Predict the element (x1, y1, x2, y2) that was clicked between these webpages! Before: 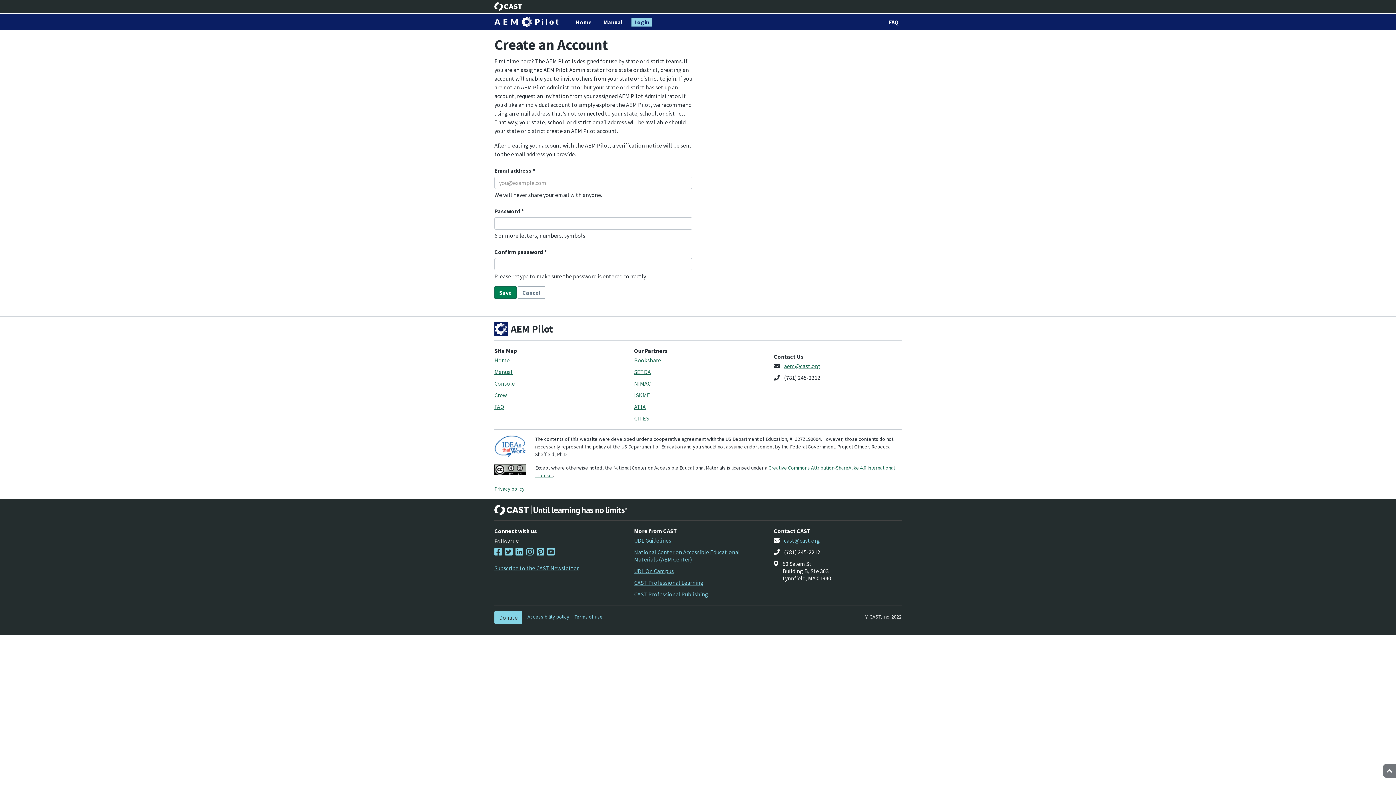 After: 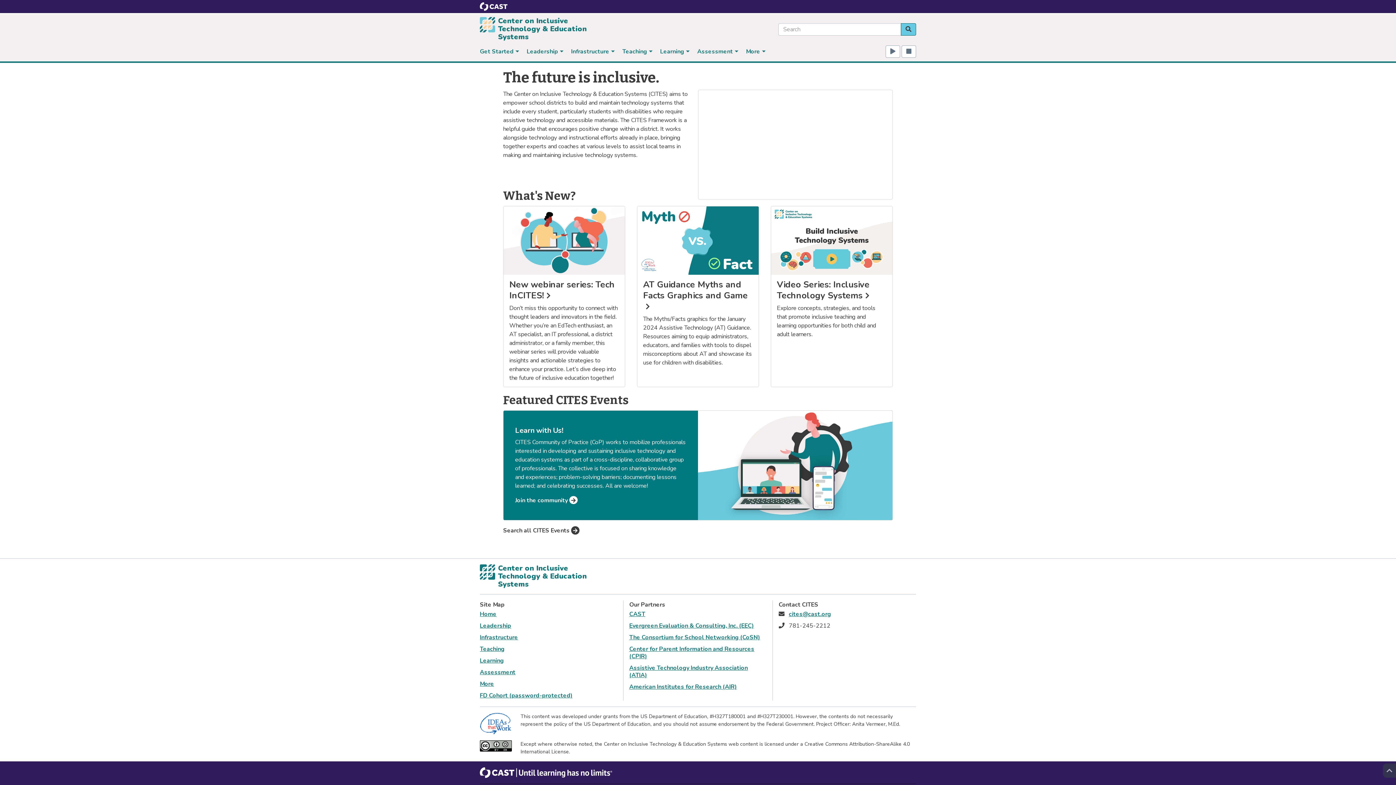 Action: label: CITES bbox: (634, 414, 649, 422)